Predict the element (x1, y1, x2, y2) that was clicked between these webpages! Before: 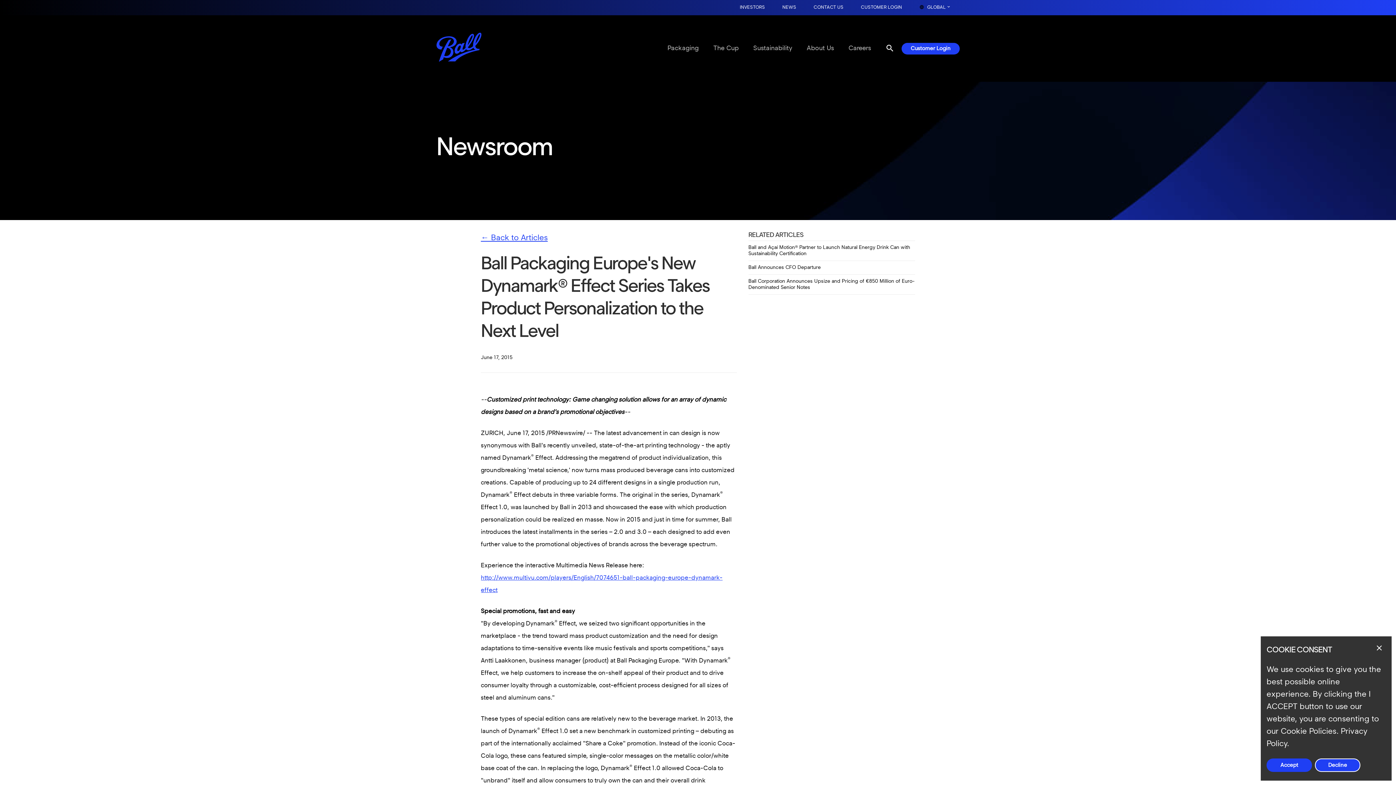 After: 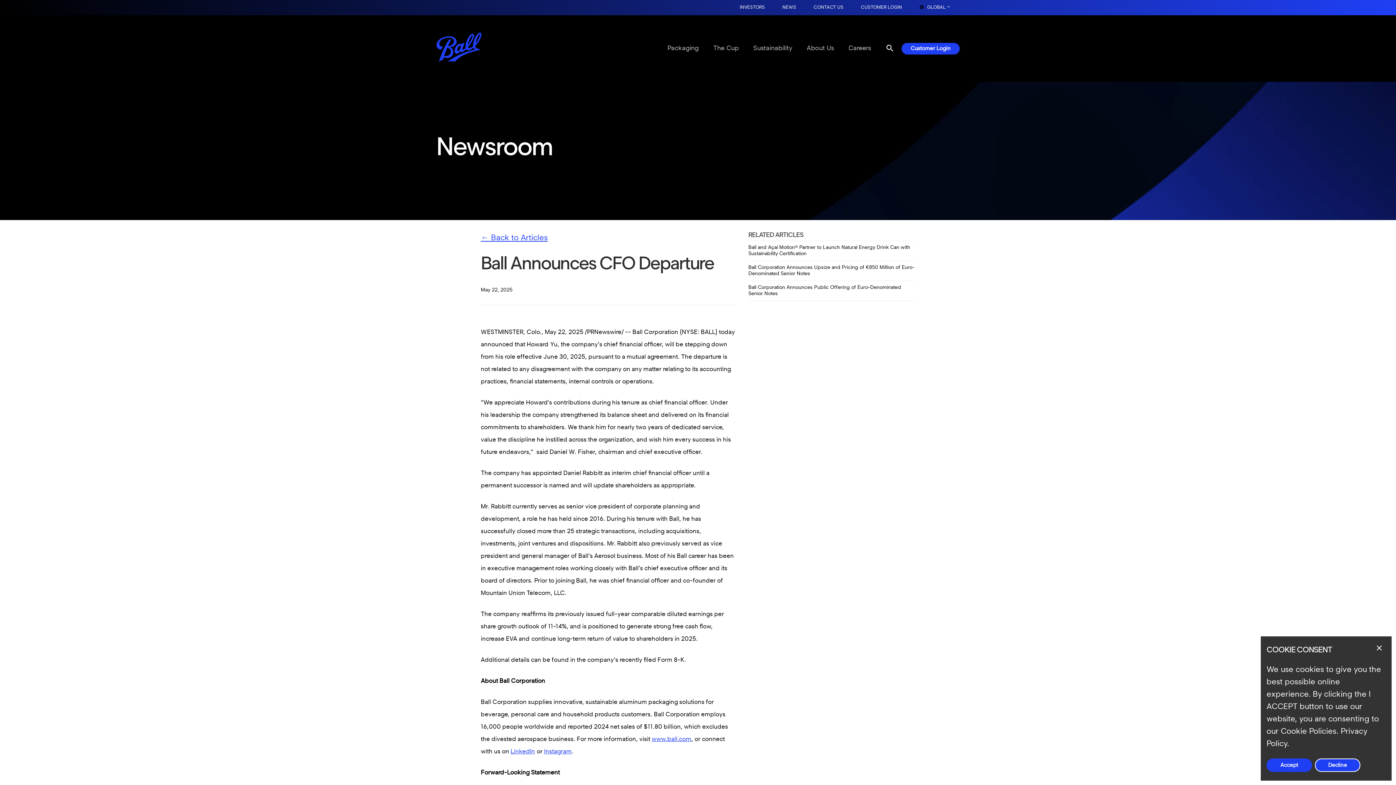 Action: label: Ball Announces CFO Departure bbox: (748, 264, 915, 270)